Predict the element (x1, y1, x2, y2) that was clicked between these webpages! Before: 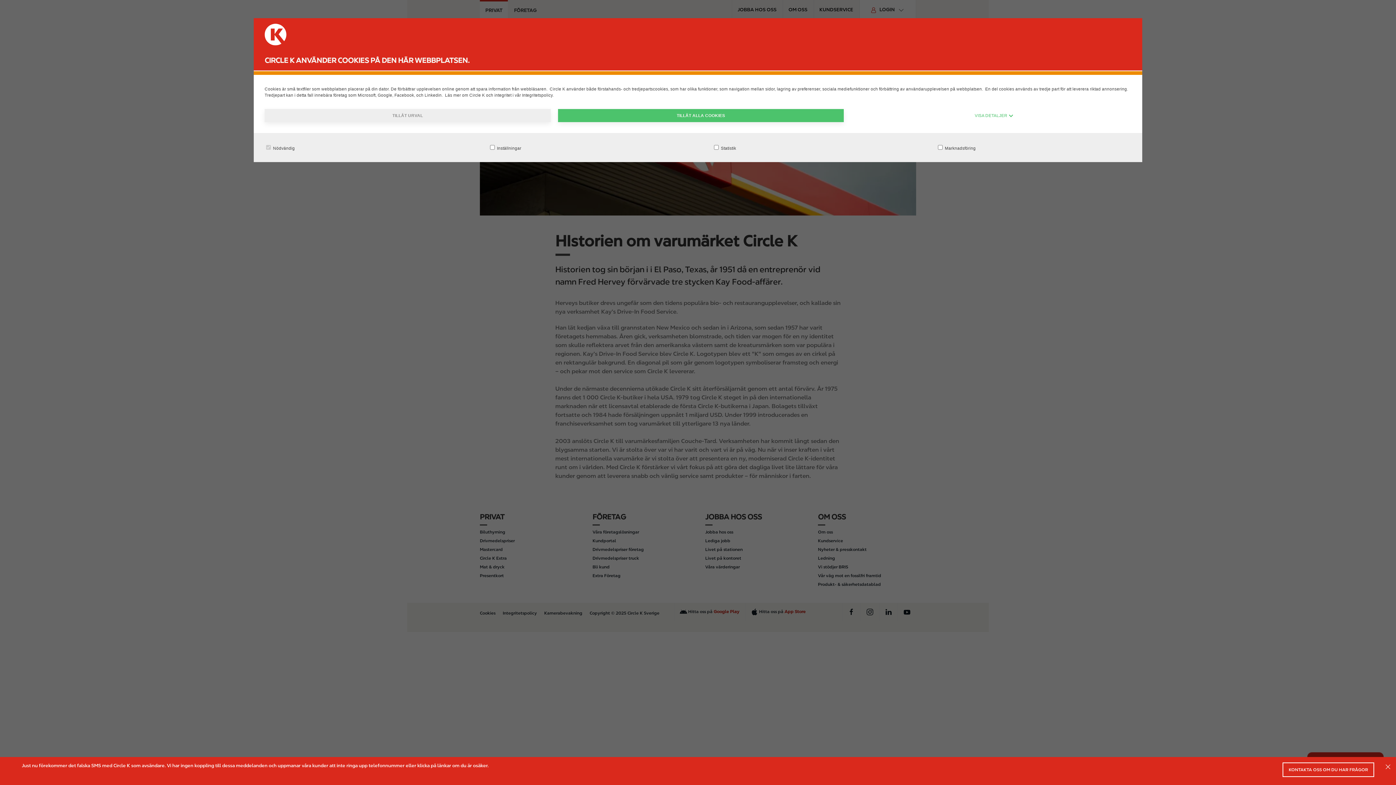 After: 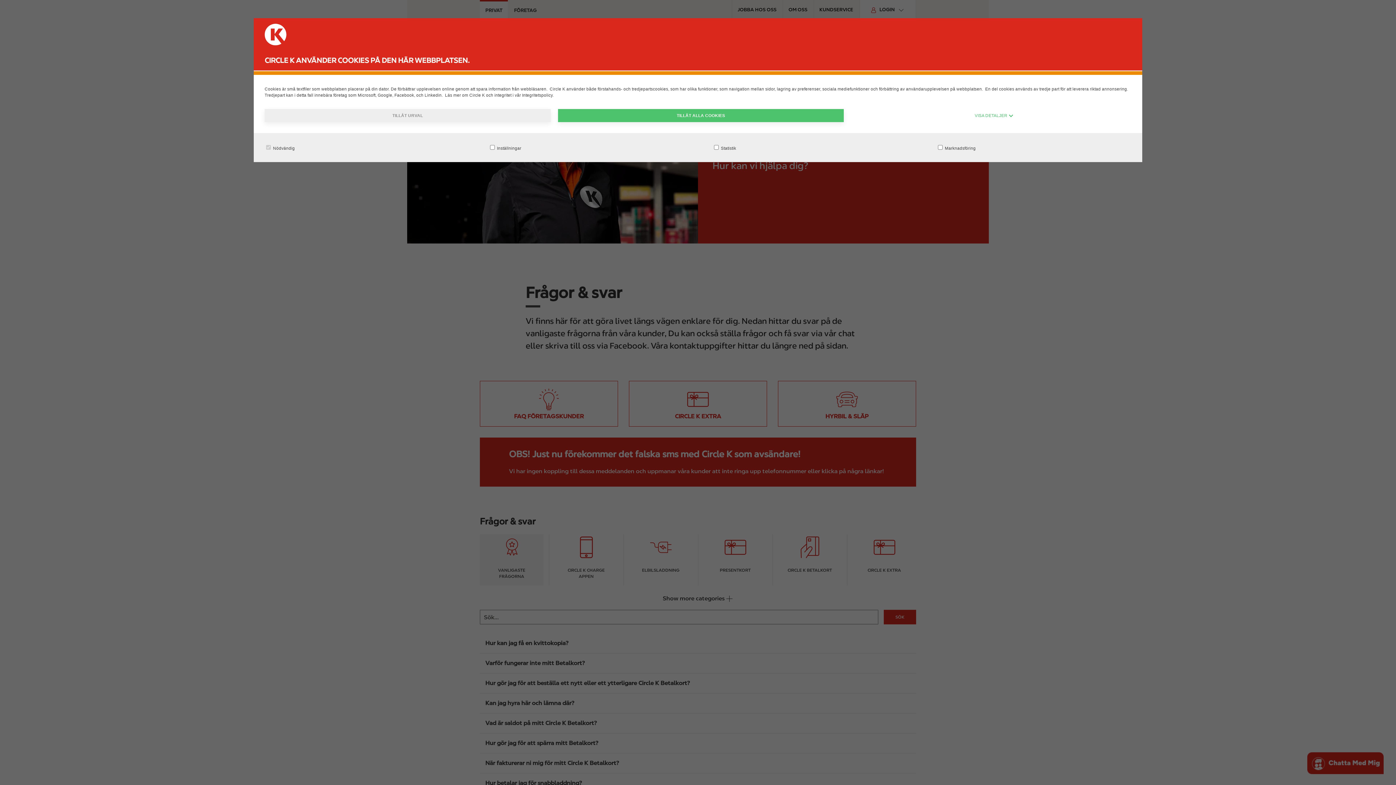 Action: bbox: (1282, 762, 1374, 777) label: KONTAKTA OSS OM DU HAR FRÅGOR